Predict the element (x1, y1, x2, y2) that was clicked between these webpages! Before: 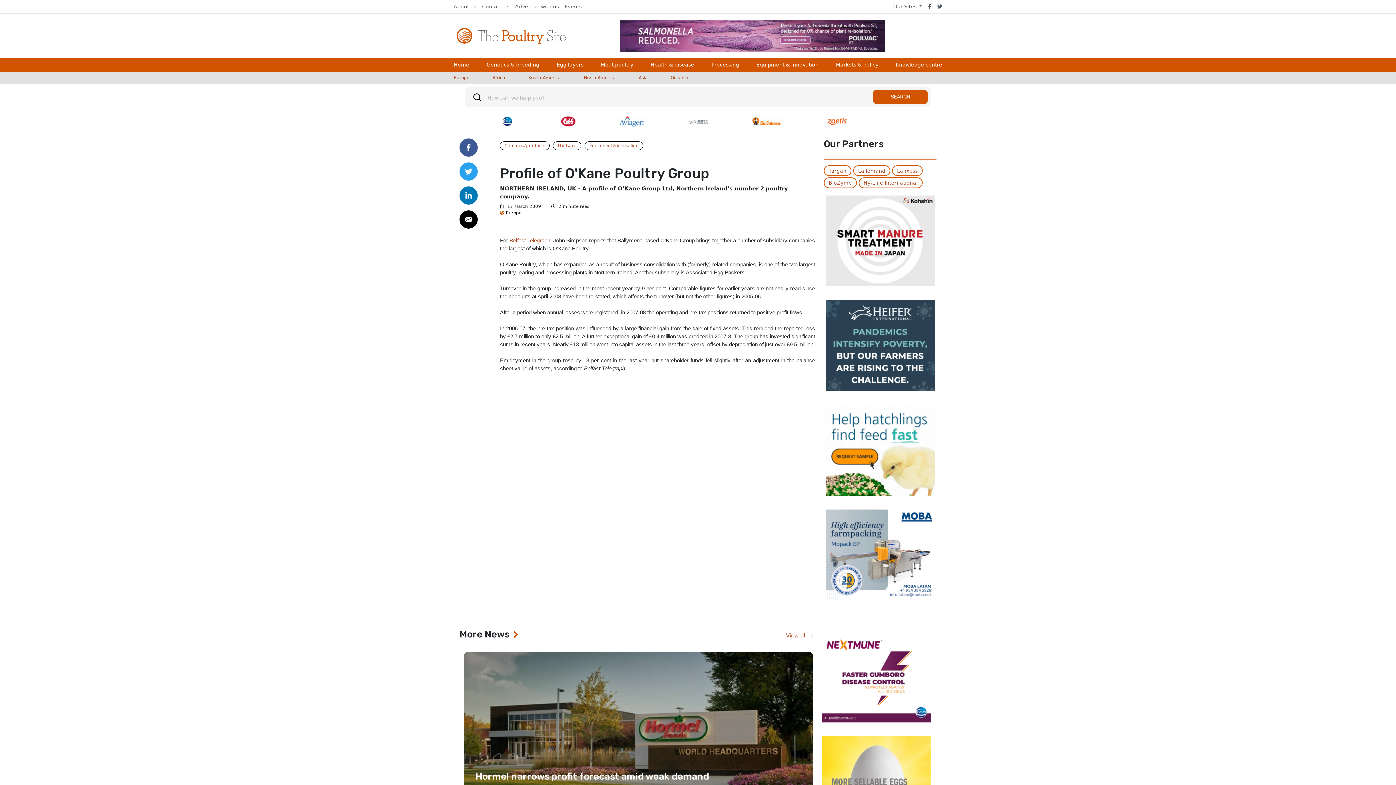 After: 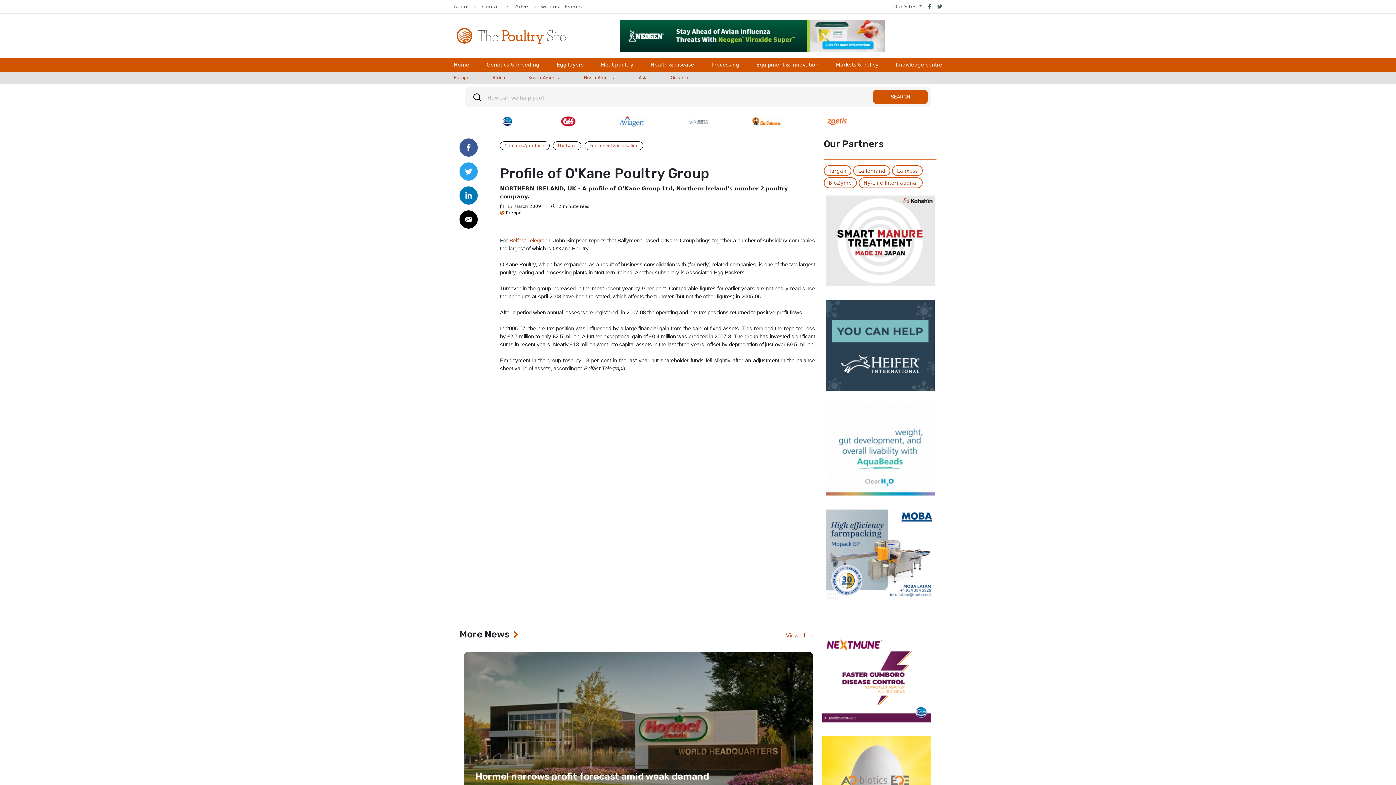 Action: bbox: (459, 192, 477, 198)